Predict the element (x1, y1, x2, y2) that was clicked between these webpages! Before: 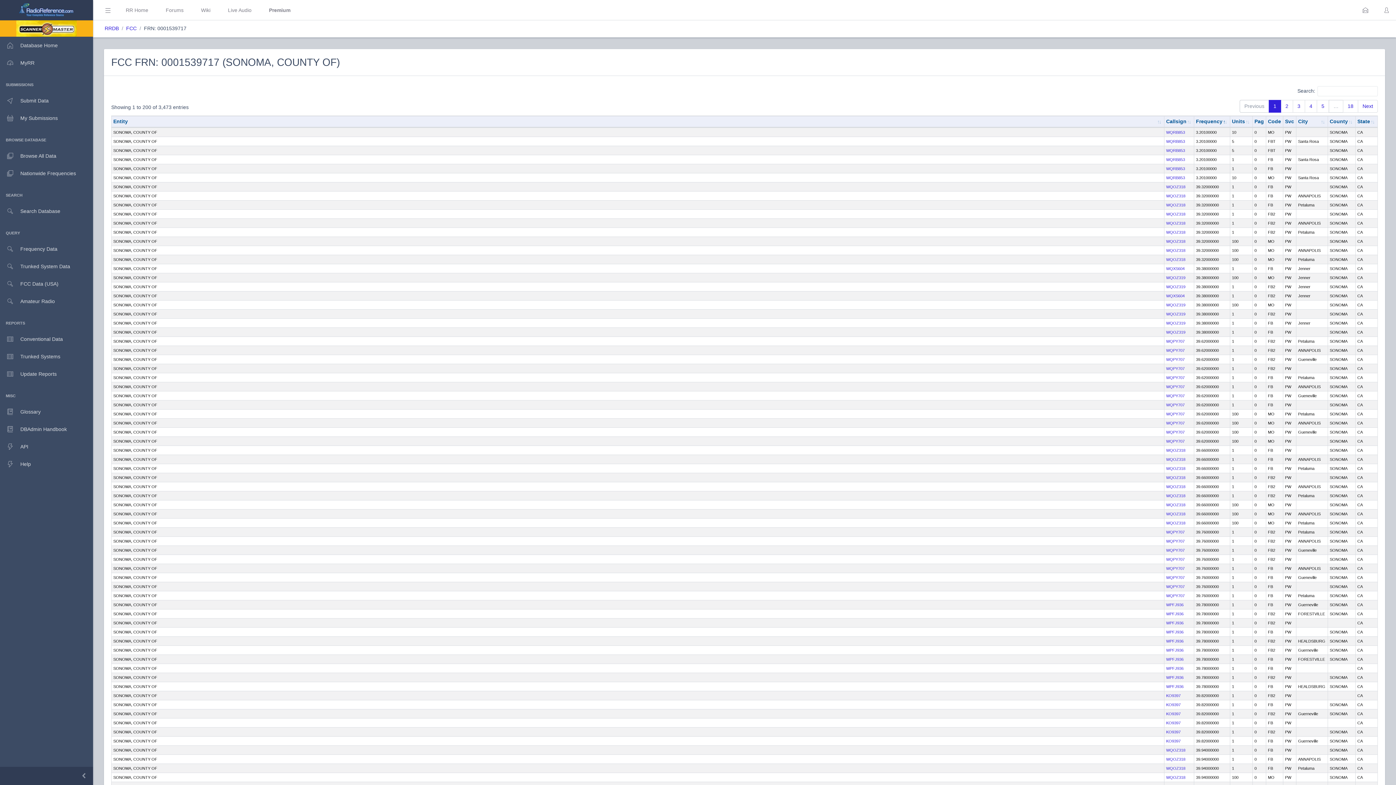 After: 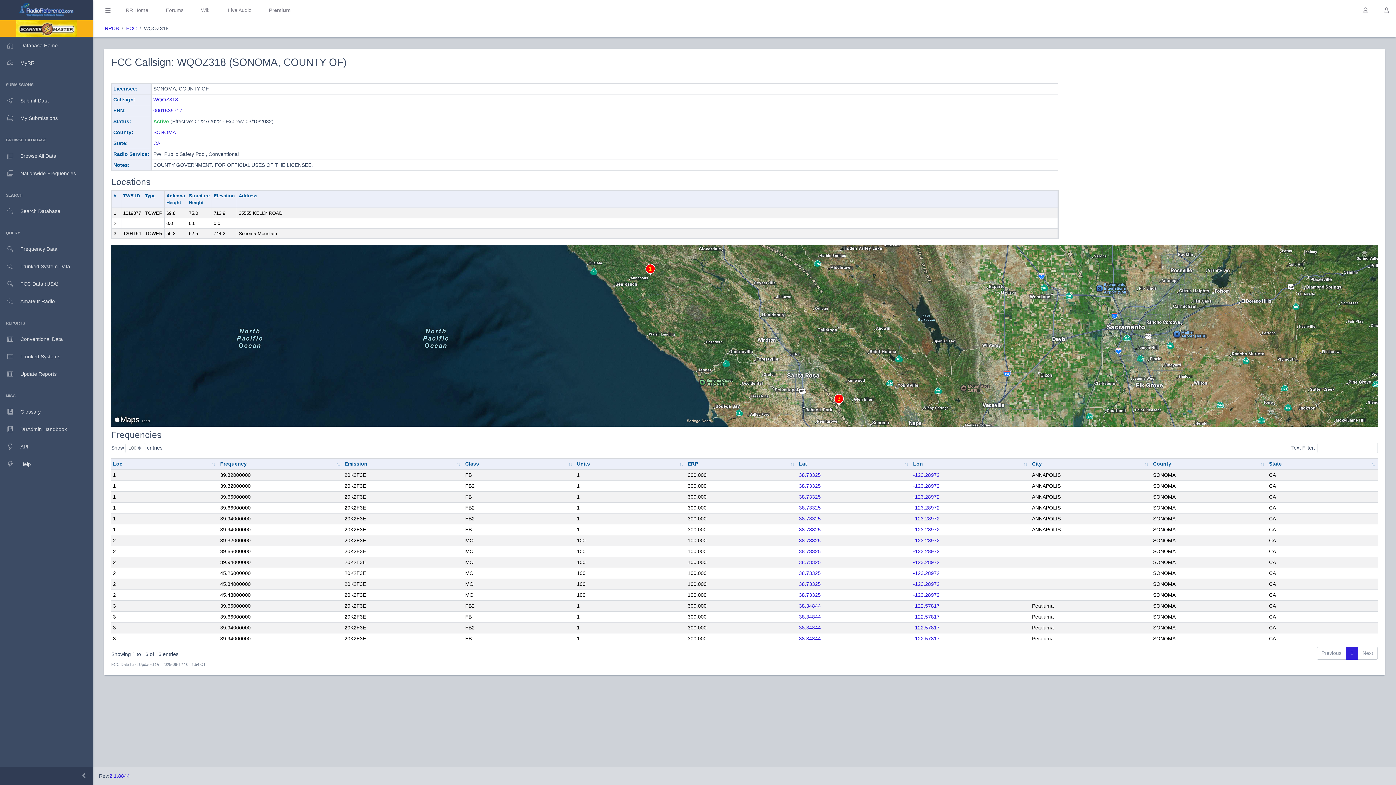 Action: label: WQOZ318 bbox: (1166, 466, 1185, 471)